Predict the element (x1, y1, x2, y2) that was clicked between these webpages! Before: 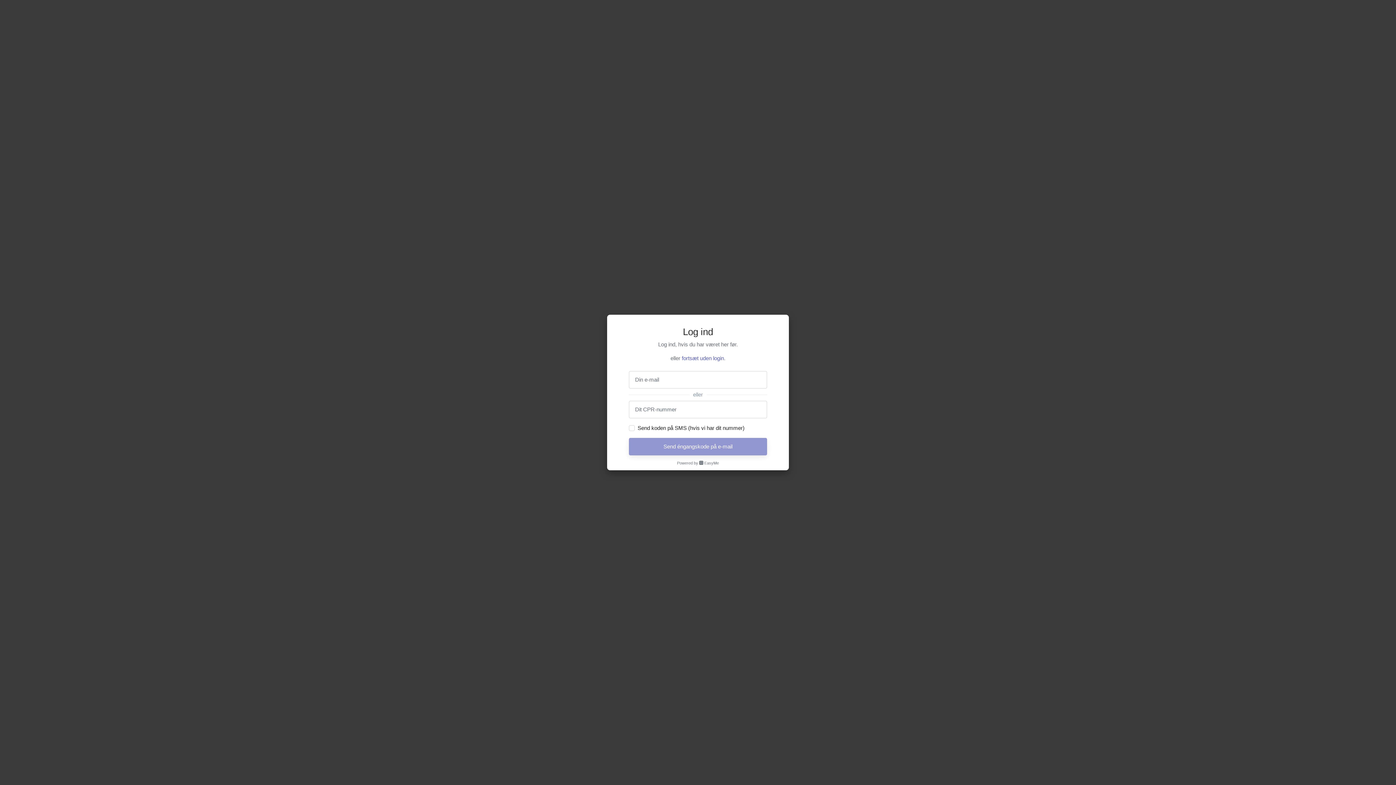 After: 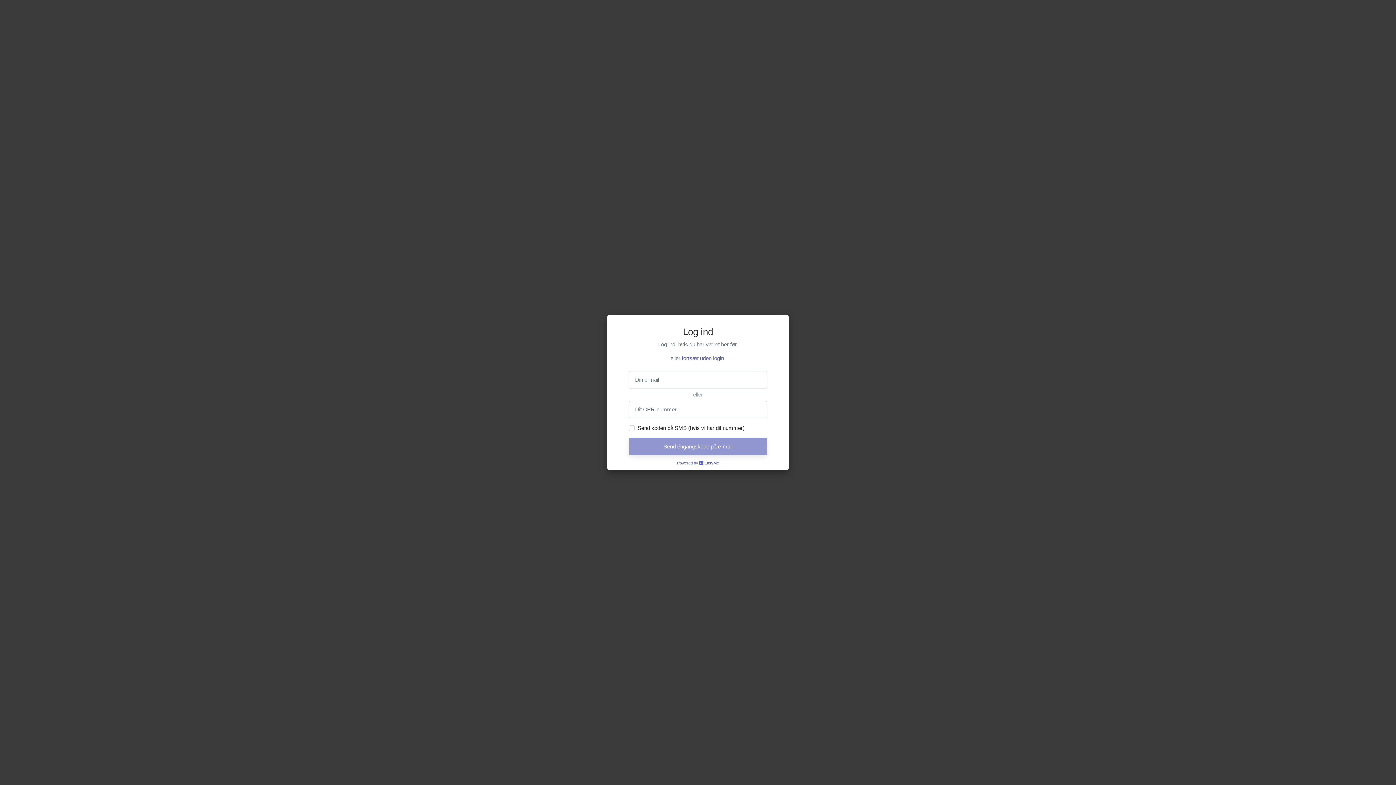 Action: label: Powered by  EasyMe bbox: (677, 460, 719, 466)